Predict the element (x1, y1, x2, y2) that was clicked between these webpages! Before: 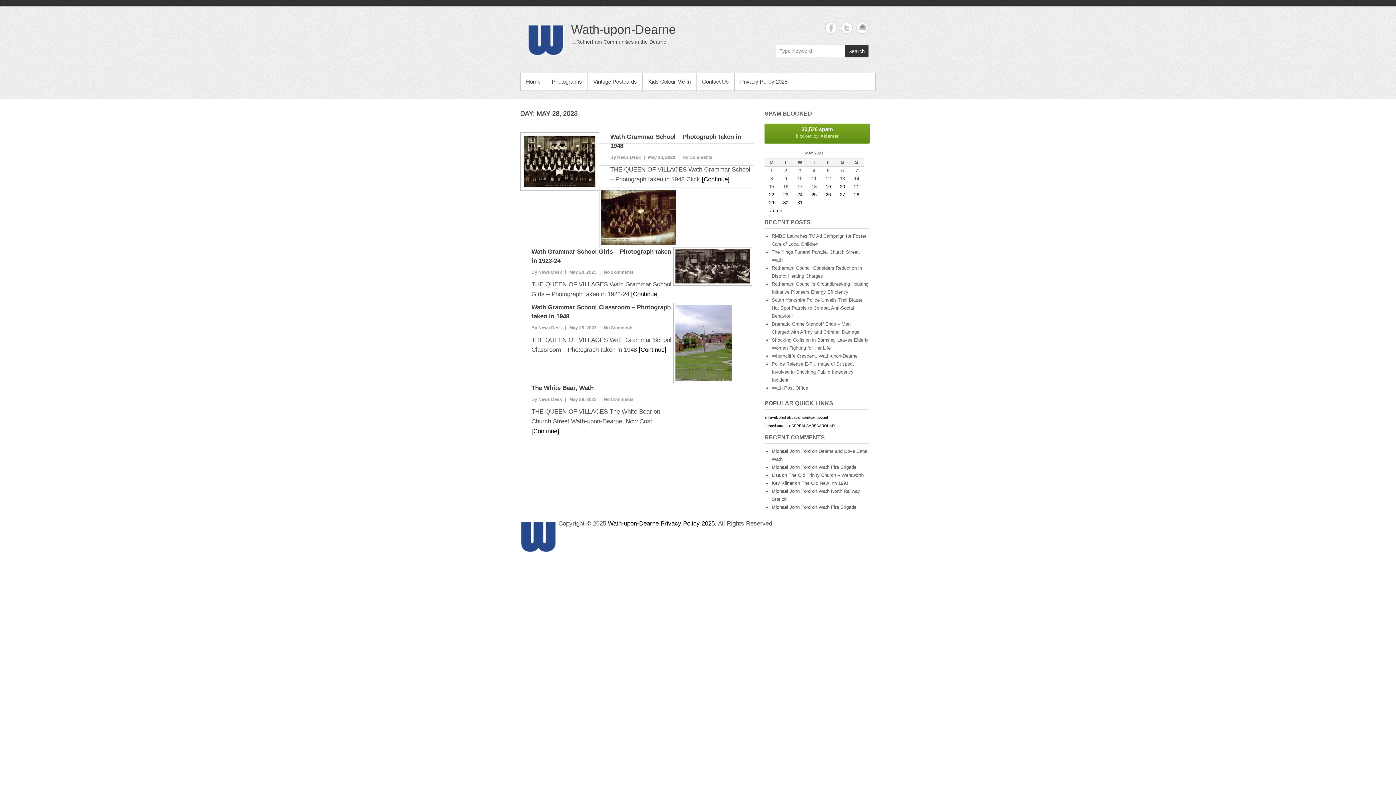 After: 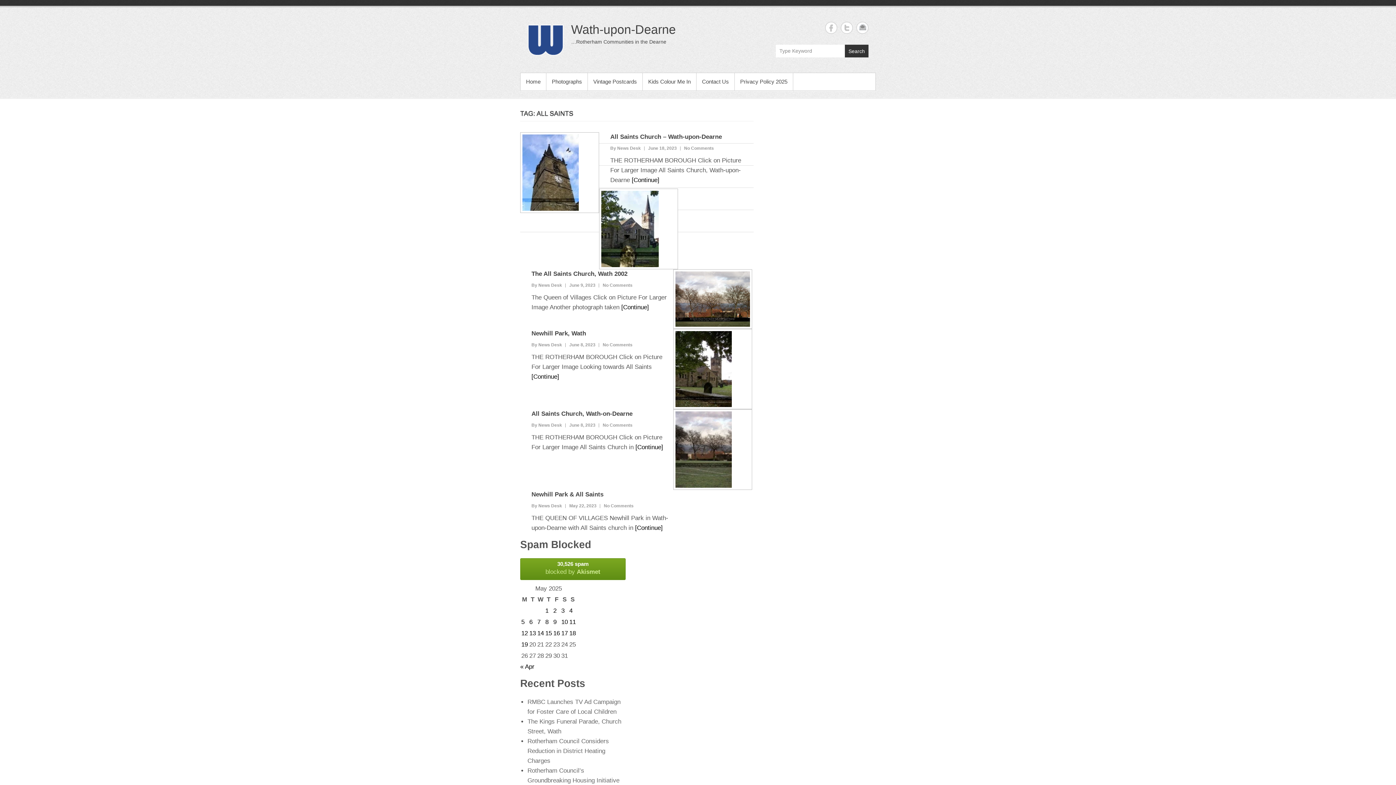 Action: bbox: (797, 415, 812, 419) label: all saints